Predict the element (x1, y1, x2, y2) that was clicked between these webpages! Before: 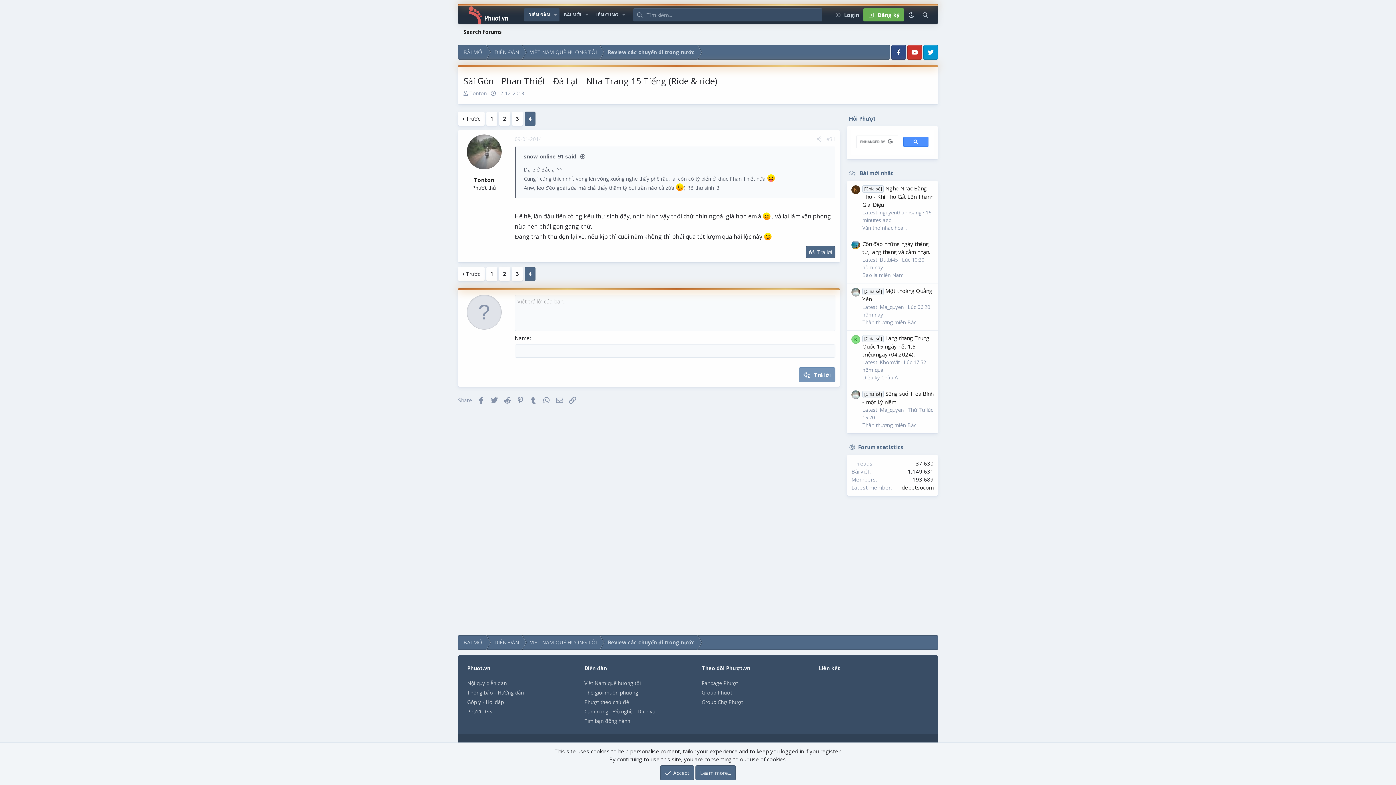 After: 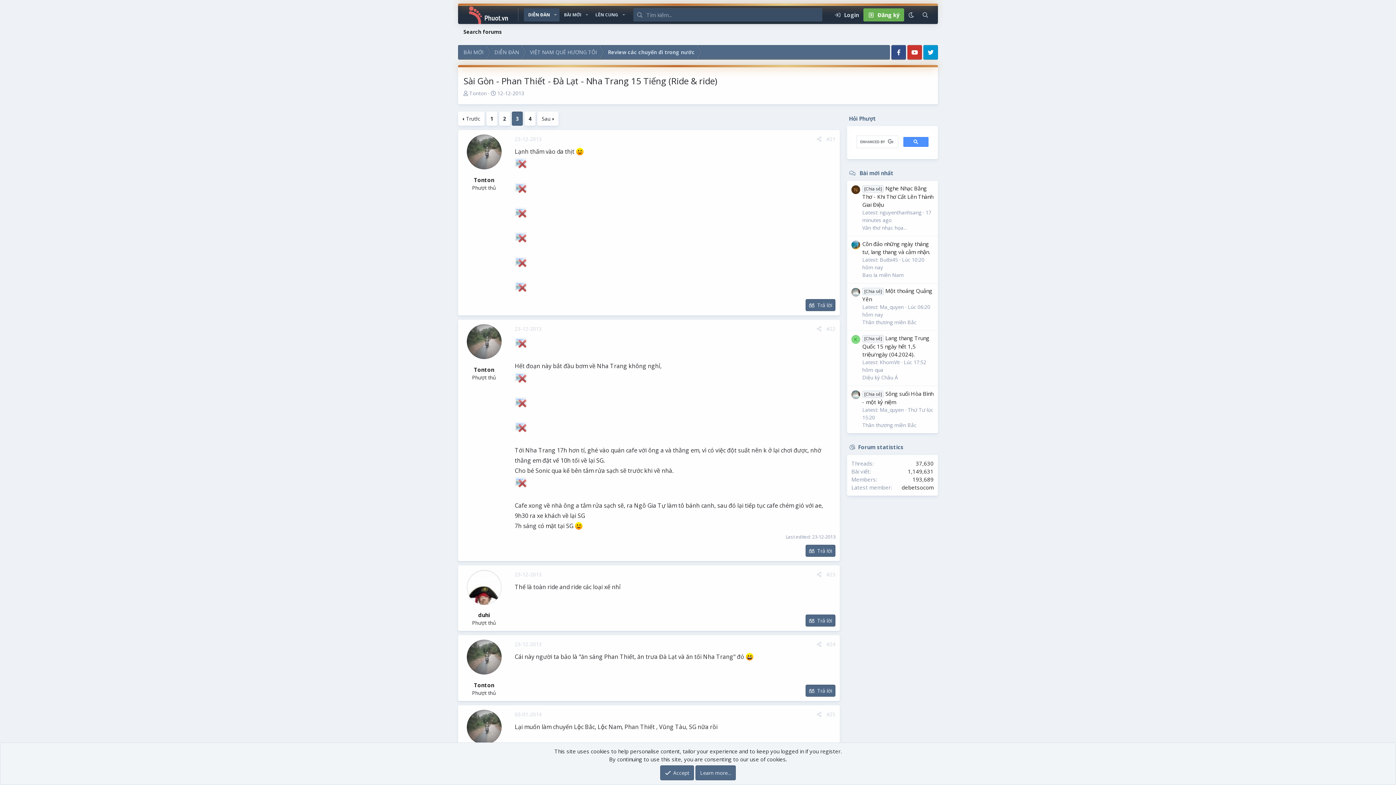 Action: bbox: (458, 111, 484, 125) label: Trước